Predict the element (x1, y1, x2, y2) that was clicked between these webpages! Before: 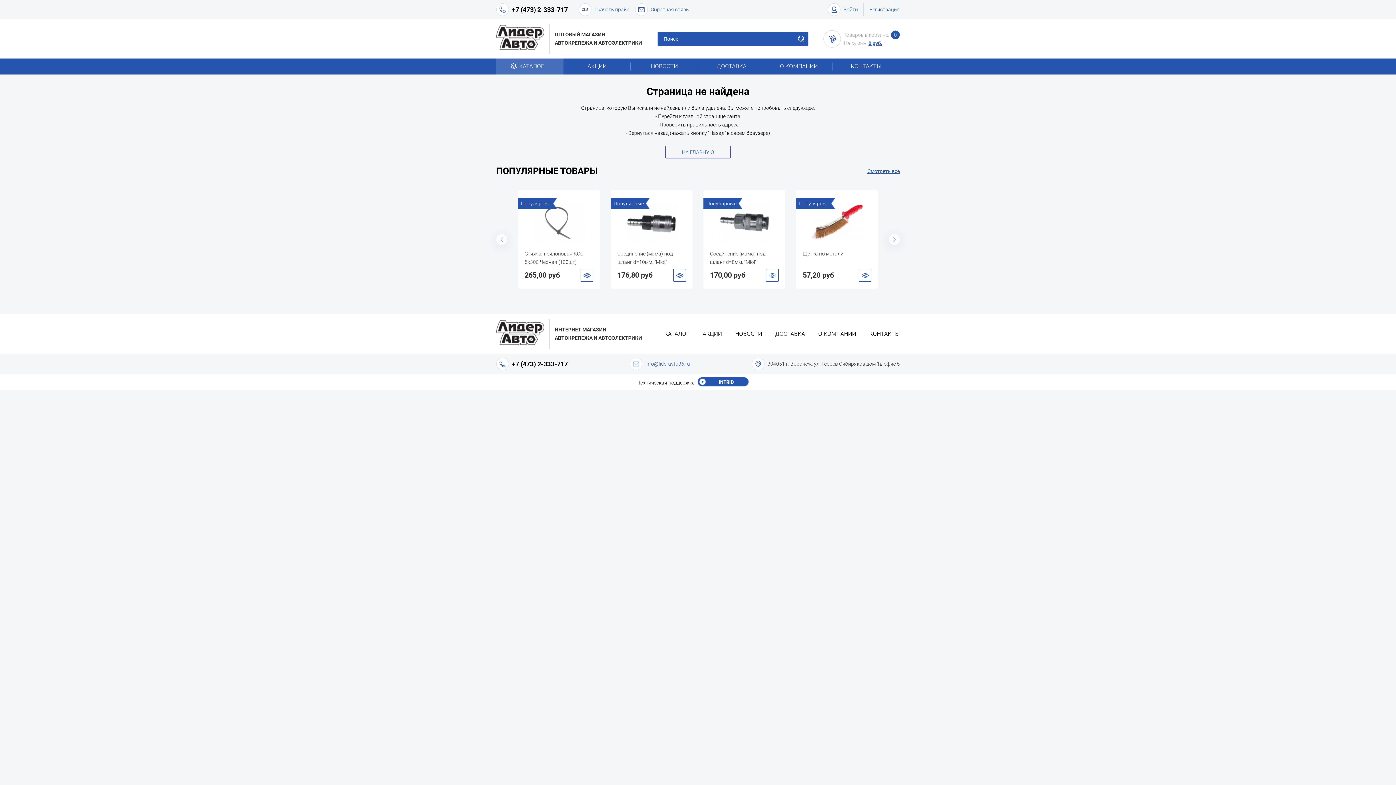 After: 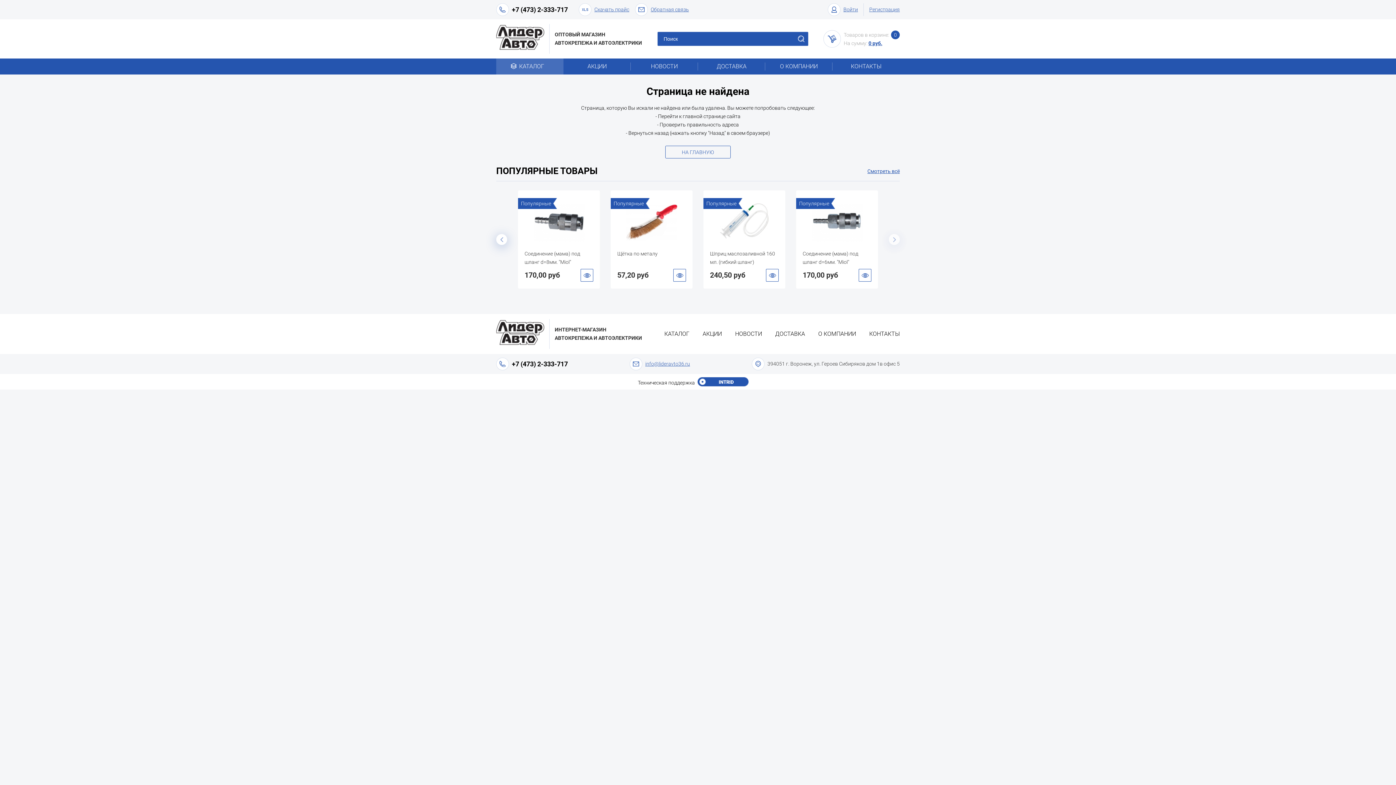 Action: label: Previous bbox: (496, 232, 507, 246)